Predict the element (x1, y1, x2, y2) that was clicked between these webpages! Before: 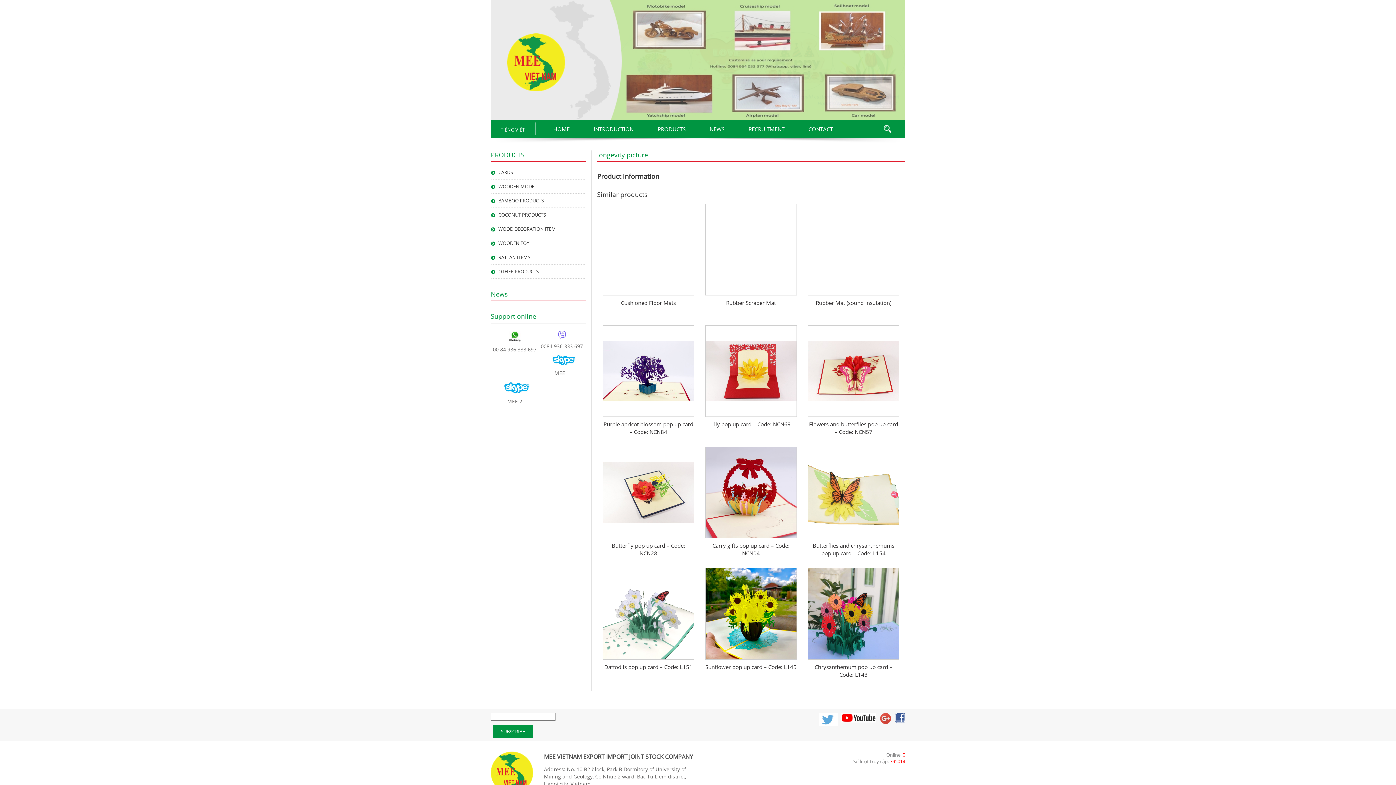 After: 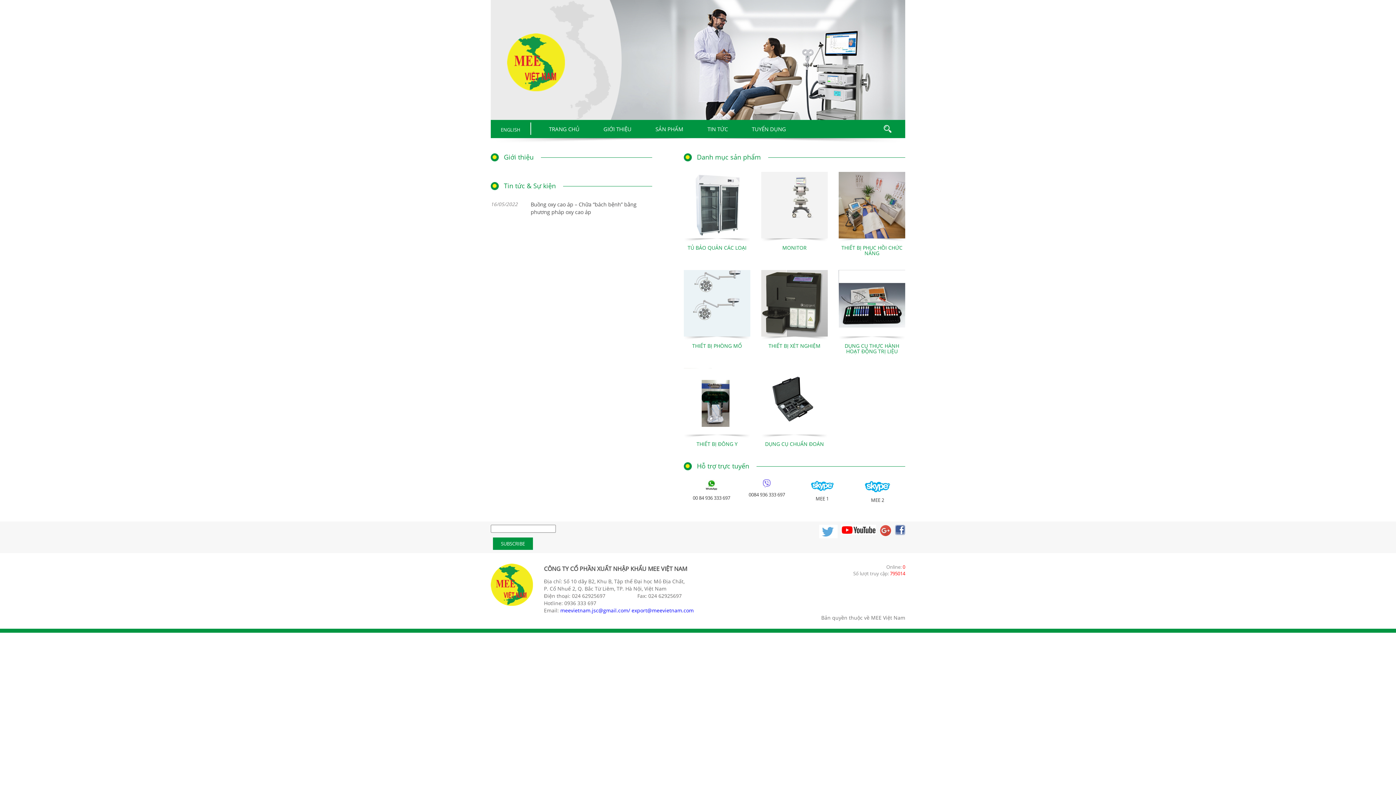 Action: label: TIẾNG VIỆT bbox: (490, 124, 534, 134)